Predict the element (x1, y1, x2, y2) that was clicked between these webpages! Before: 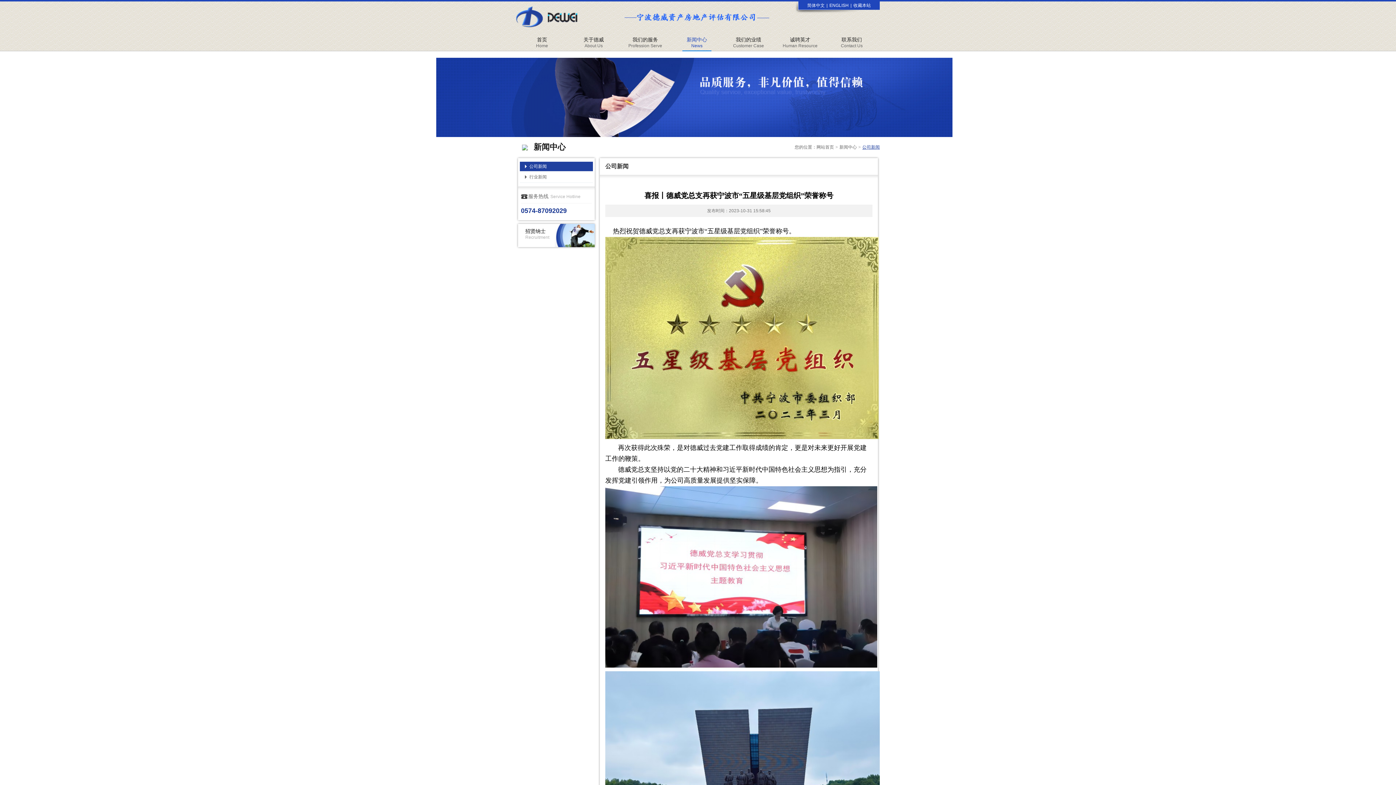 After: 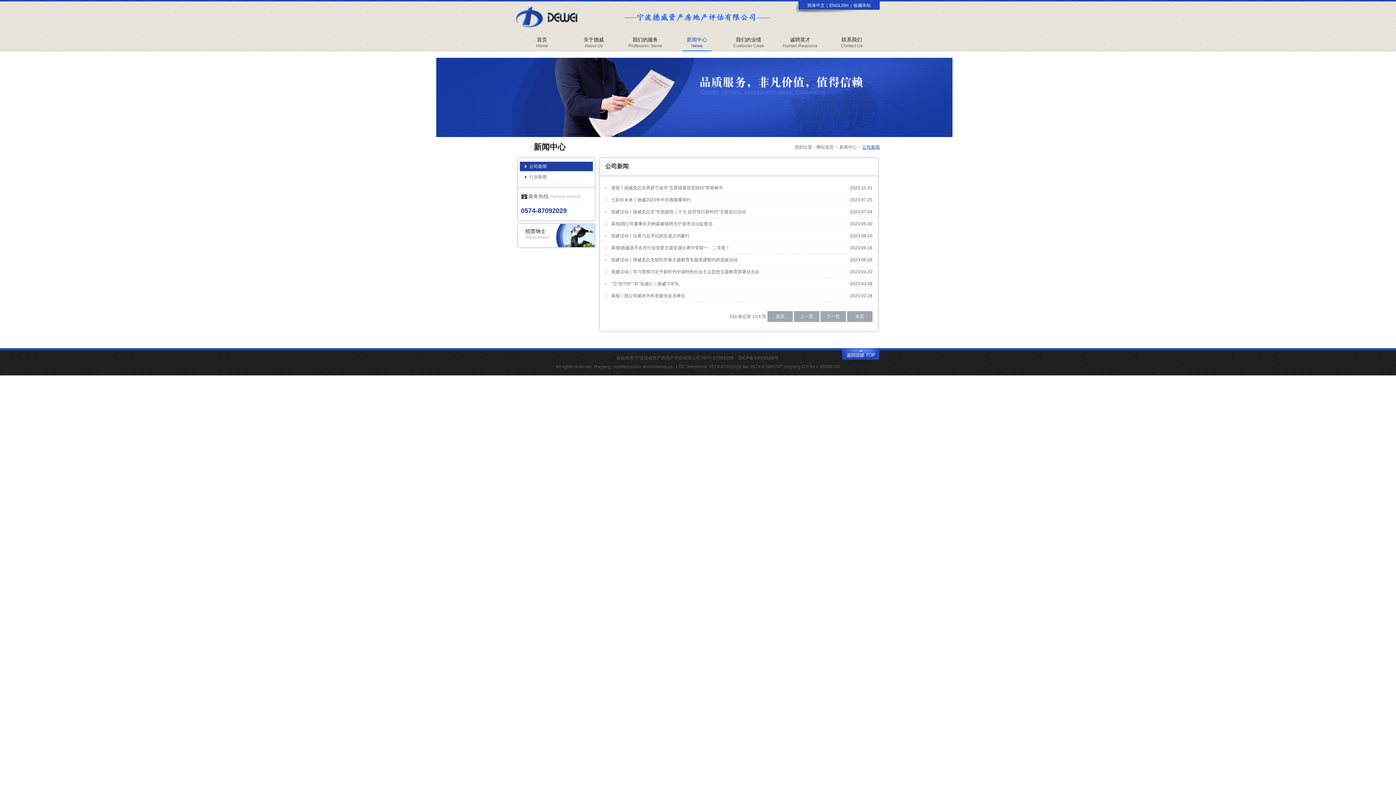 Action: bbox: (520, 161, 593, 171) label: 公司新闻